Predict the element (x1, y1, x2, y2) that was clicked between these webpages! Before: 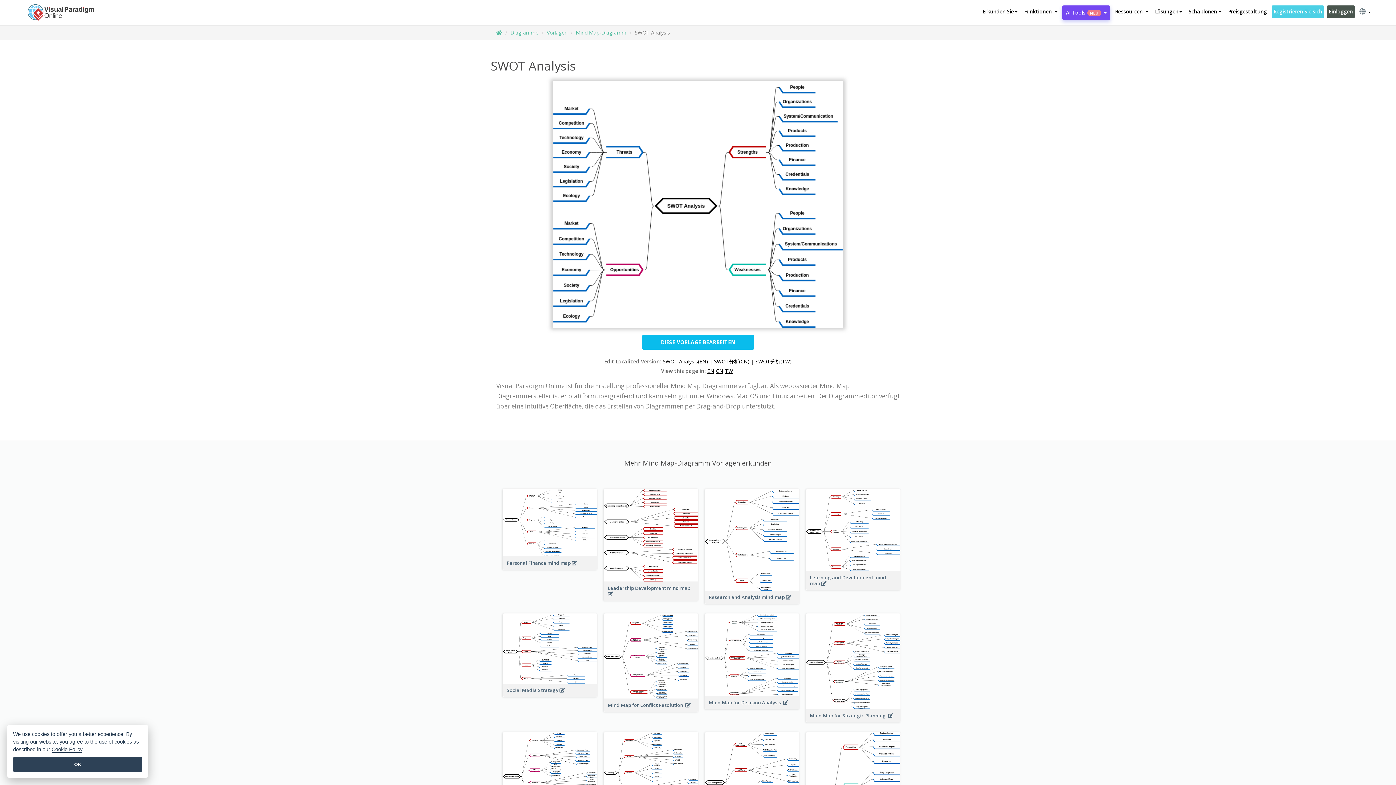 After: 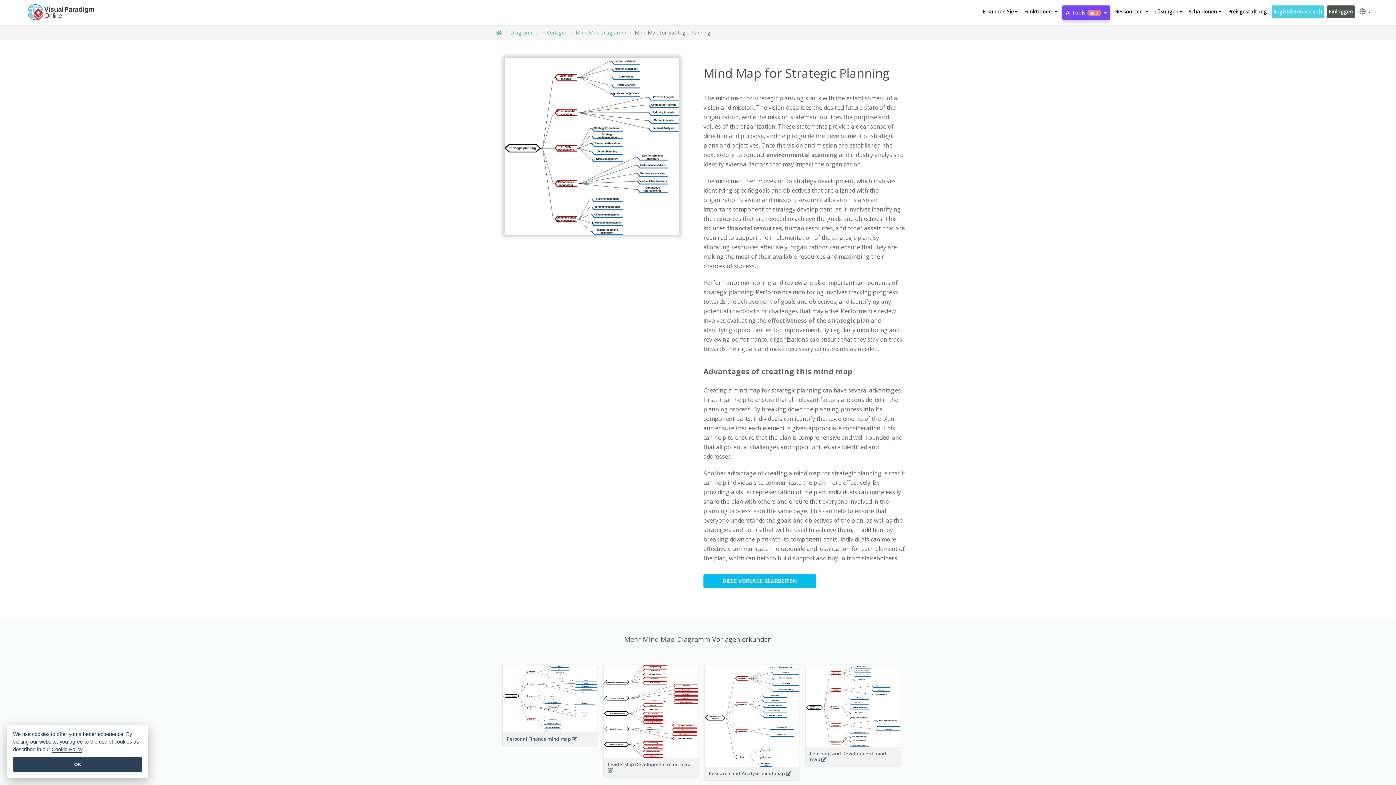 Action: bbox: (806, 613, 900, 709)